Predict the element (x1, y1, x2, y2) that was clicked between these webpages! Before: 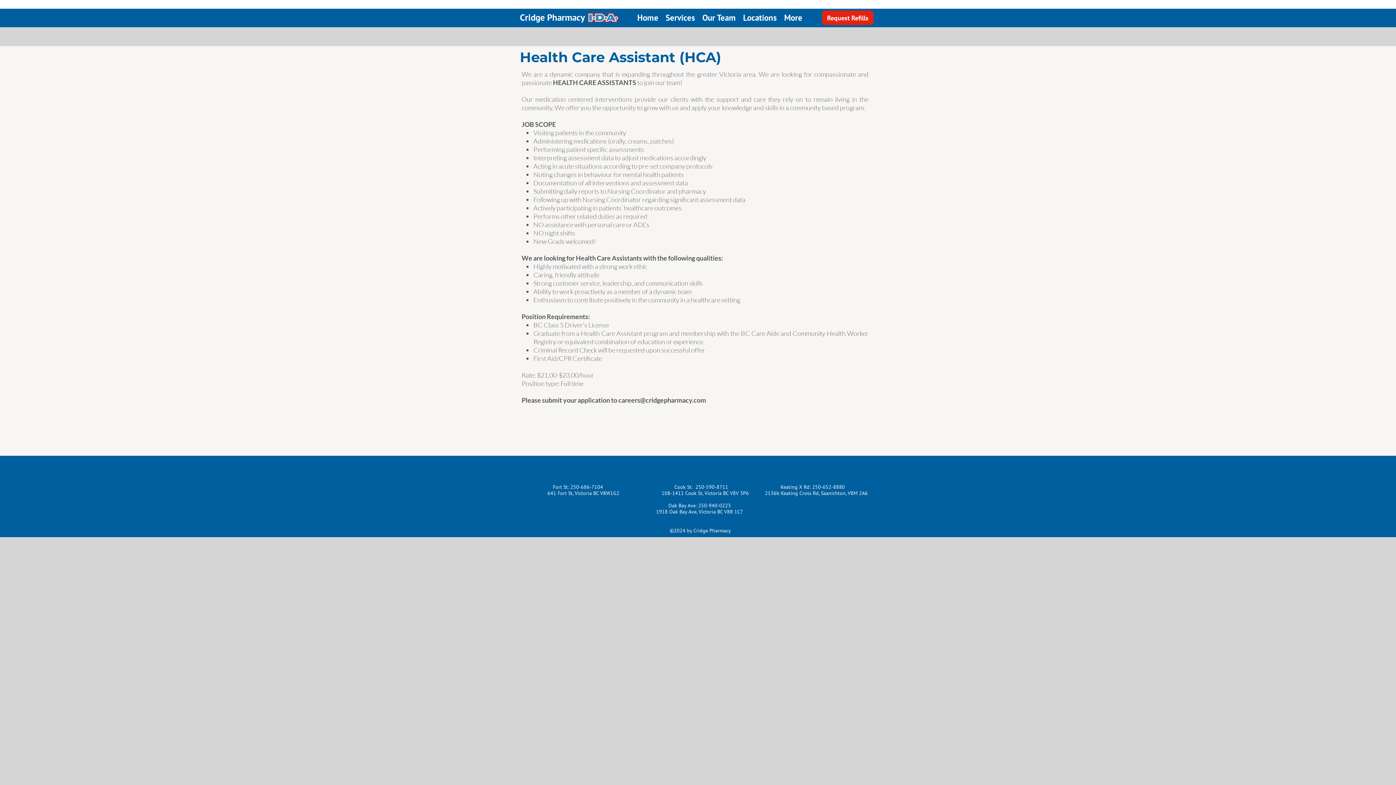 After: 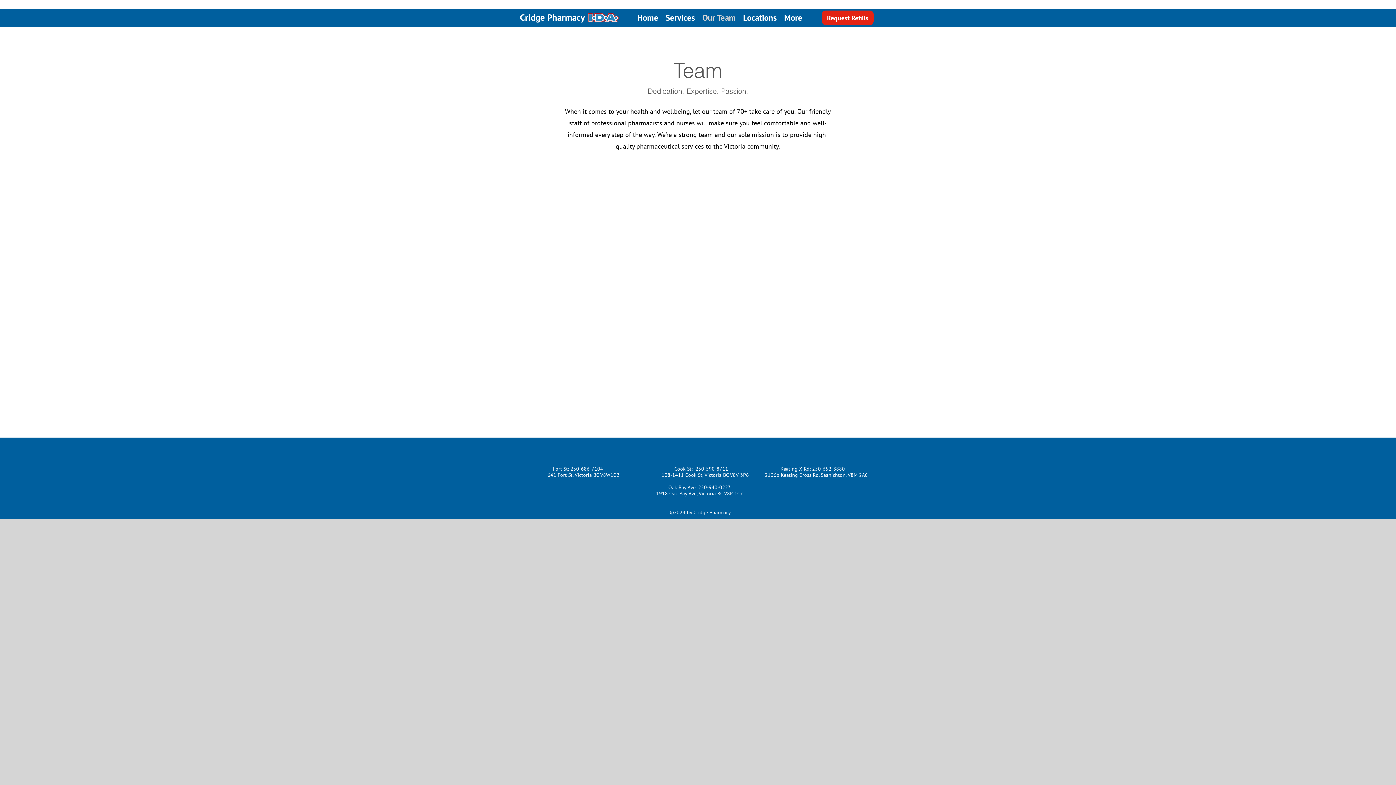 Action: label: Our Team bbox: (698, 8, 739, 26)